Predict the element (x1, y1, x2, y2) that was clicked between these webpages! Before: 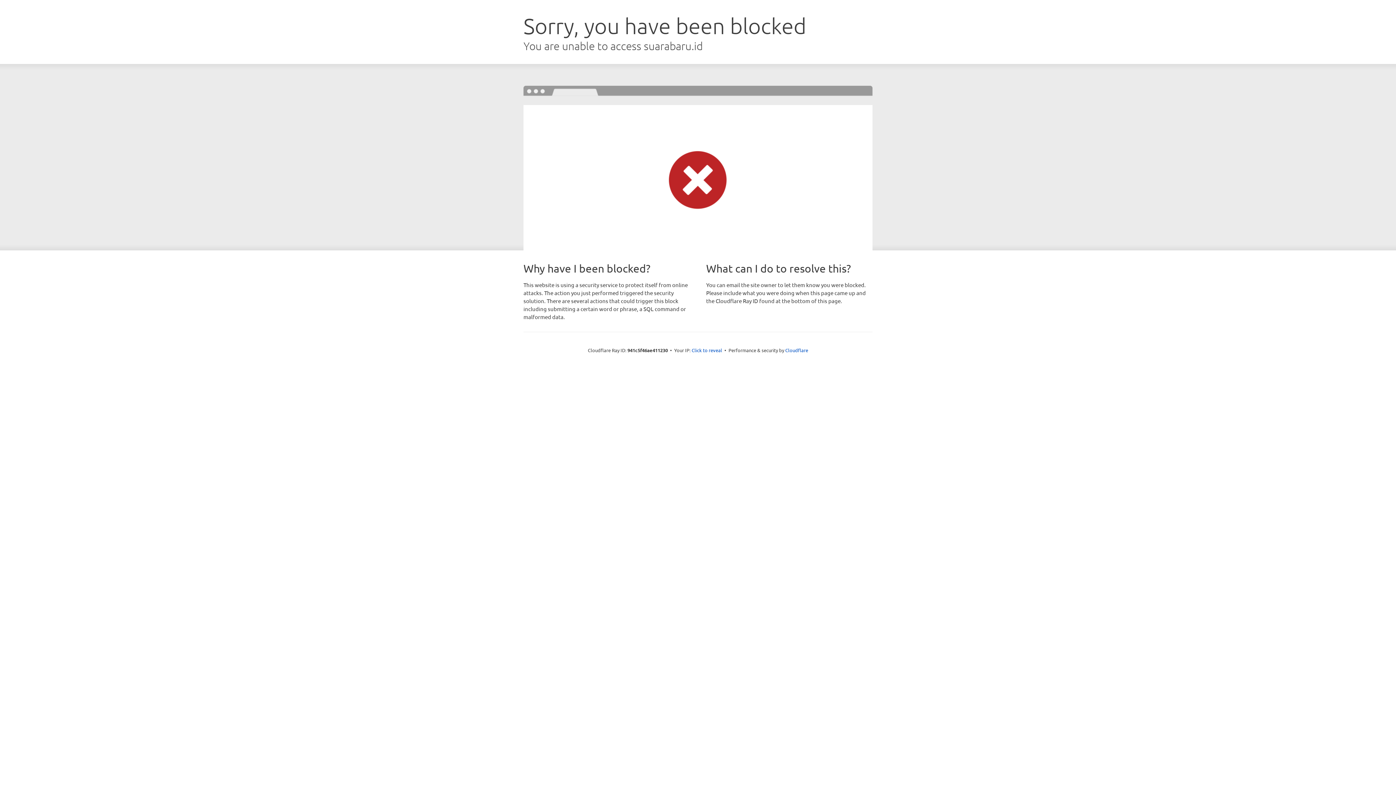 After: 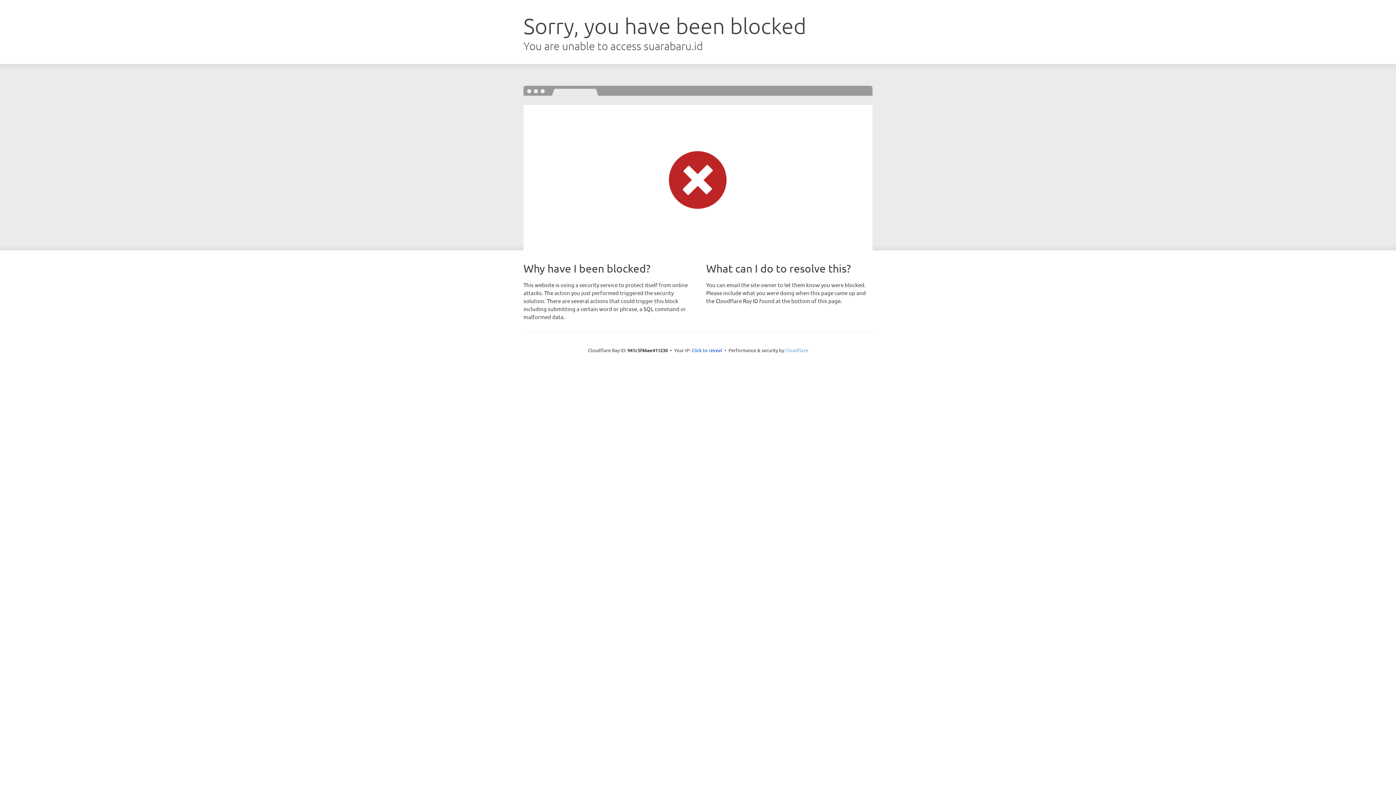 Action: bbox: (785, 347, 808, 353) label: Cloudflare